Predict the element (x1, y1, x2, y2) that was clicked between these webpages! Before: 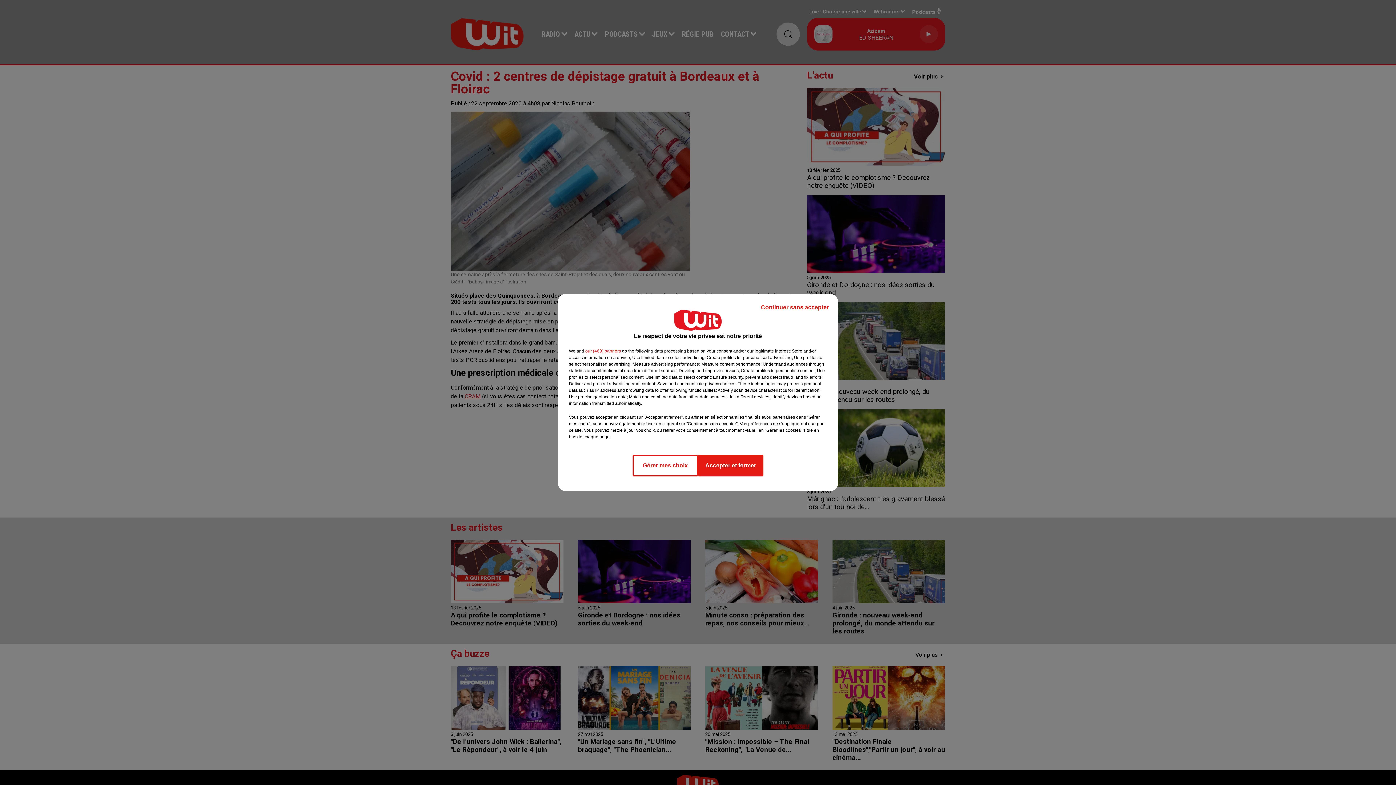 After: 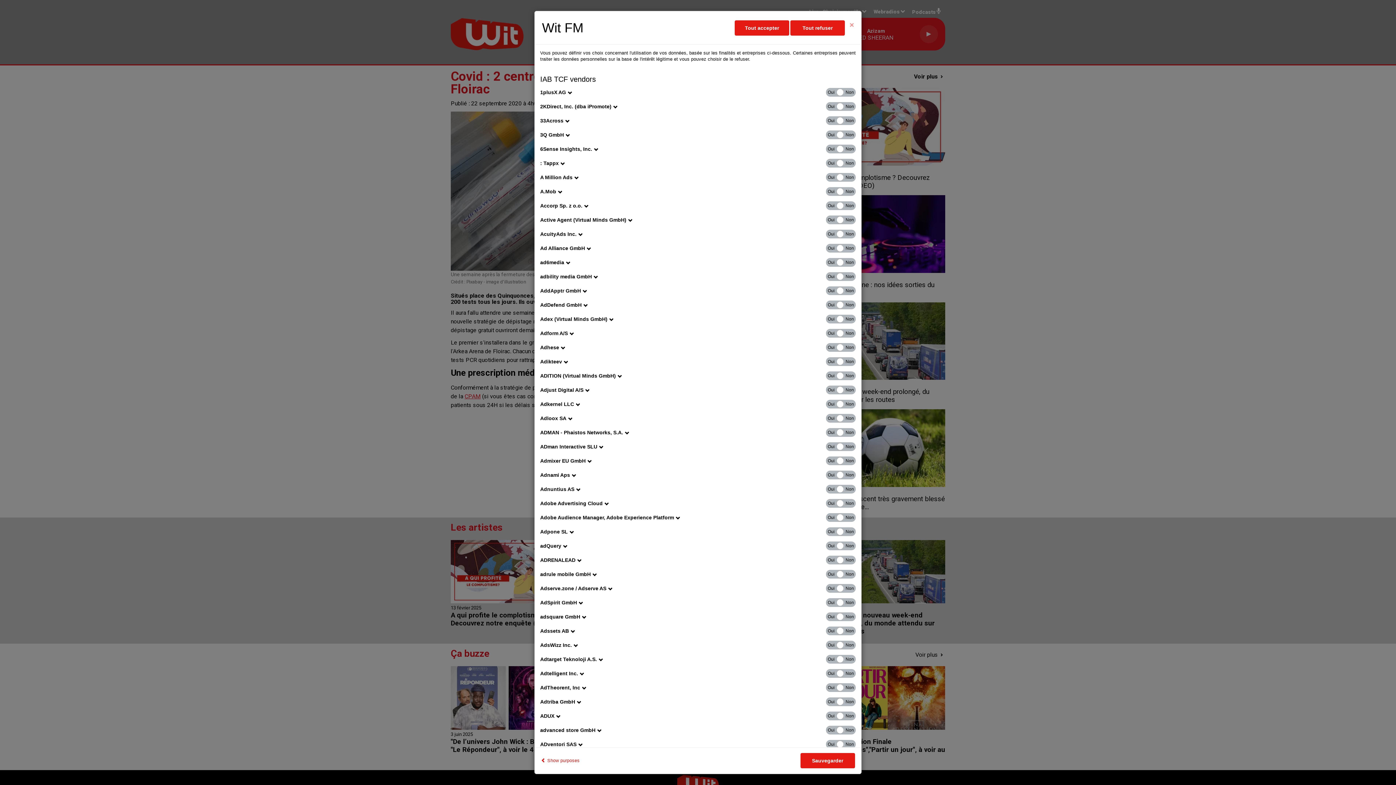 Action: bbox: (585, 348, 621, 354) label: show vendors